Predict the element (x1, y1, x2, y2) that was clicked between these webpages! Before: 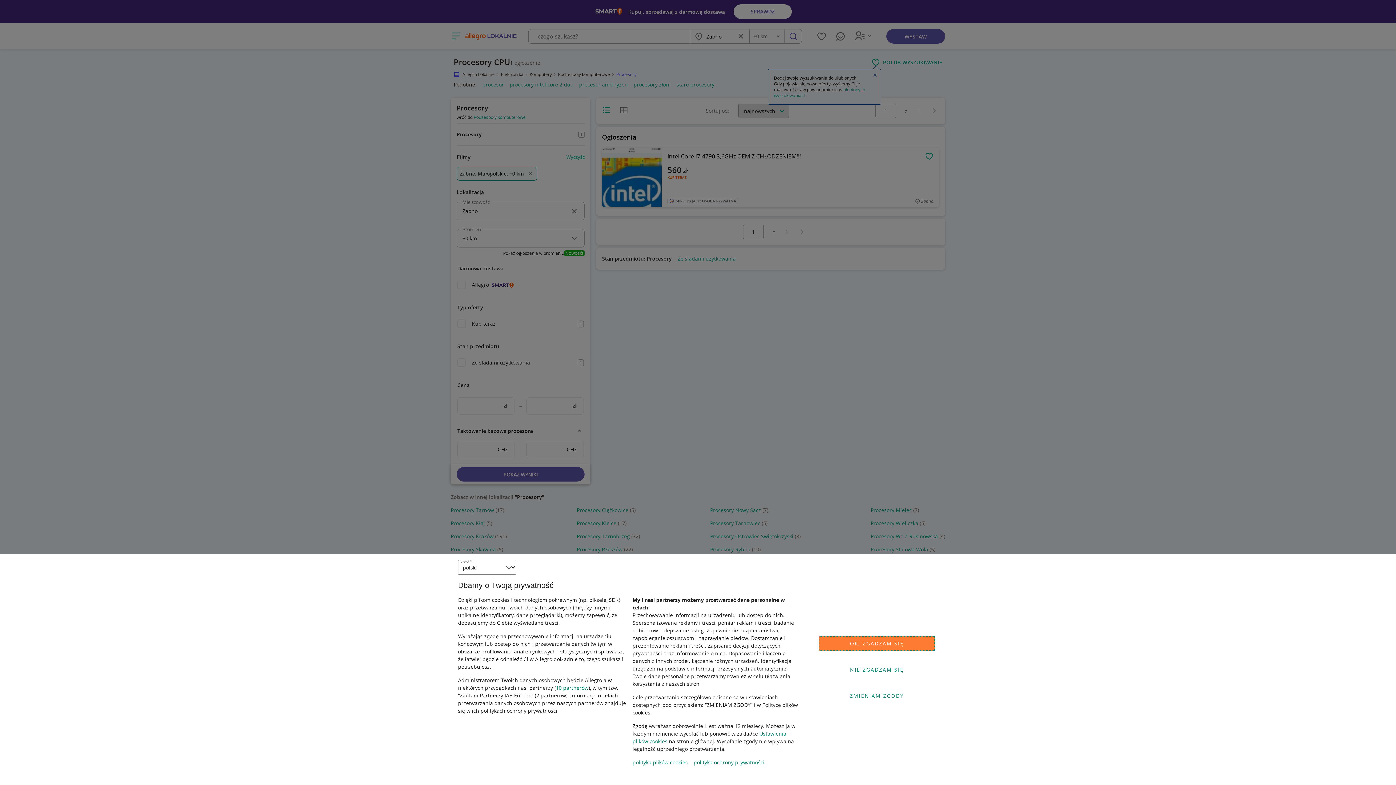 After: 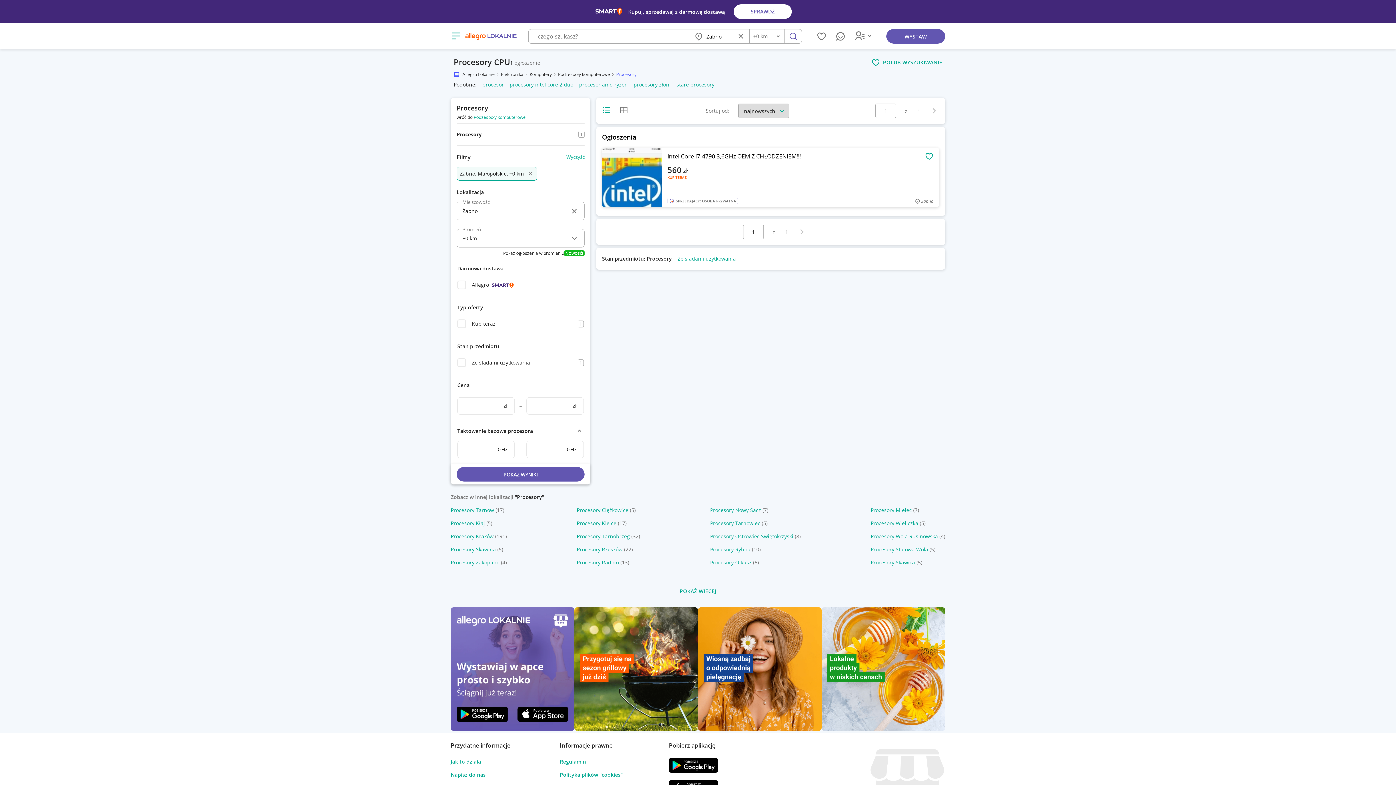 Action: label: NIE ZGADZAM SIĘ bbox: (818, 662, 935, 677)